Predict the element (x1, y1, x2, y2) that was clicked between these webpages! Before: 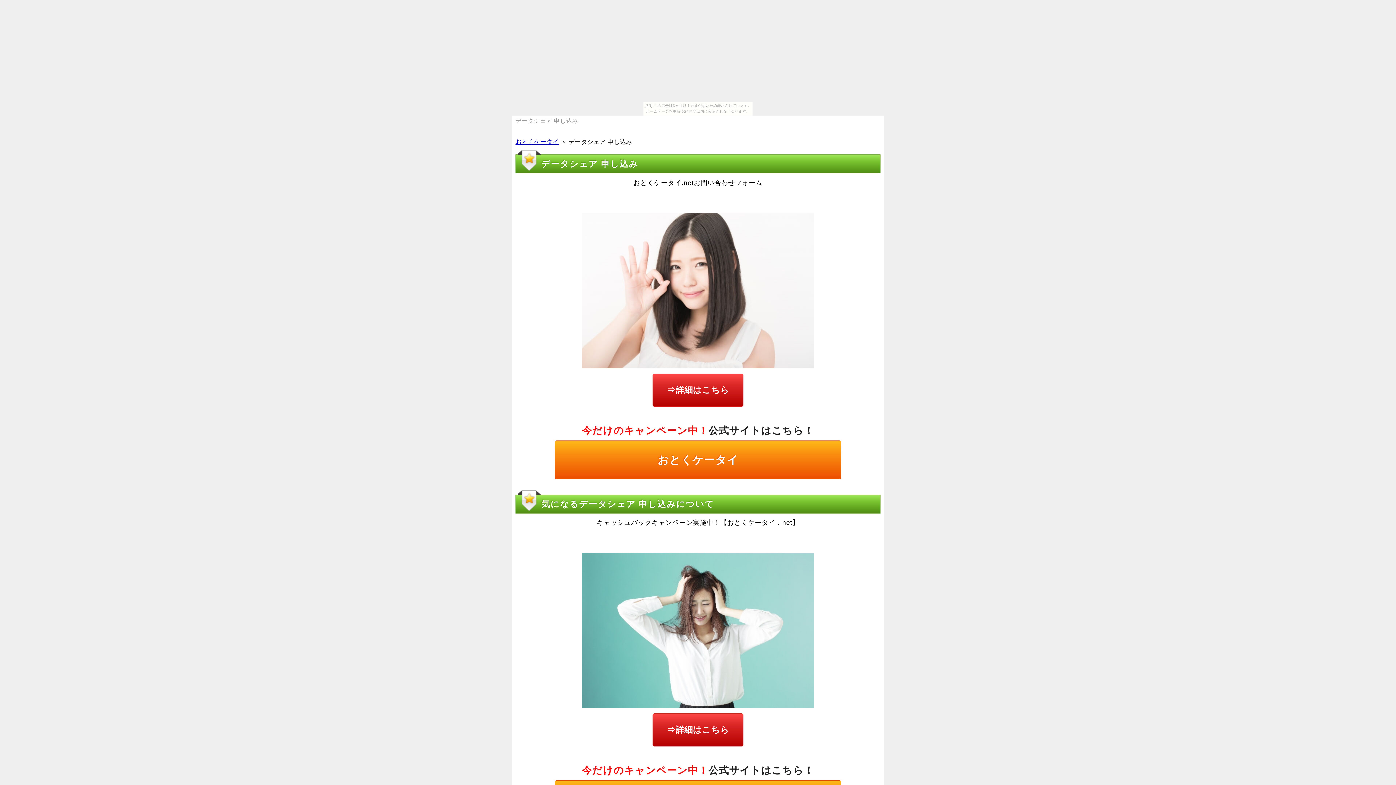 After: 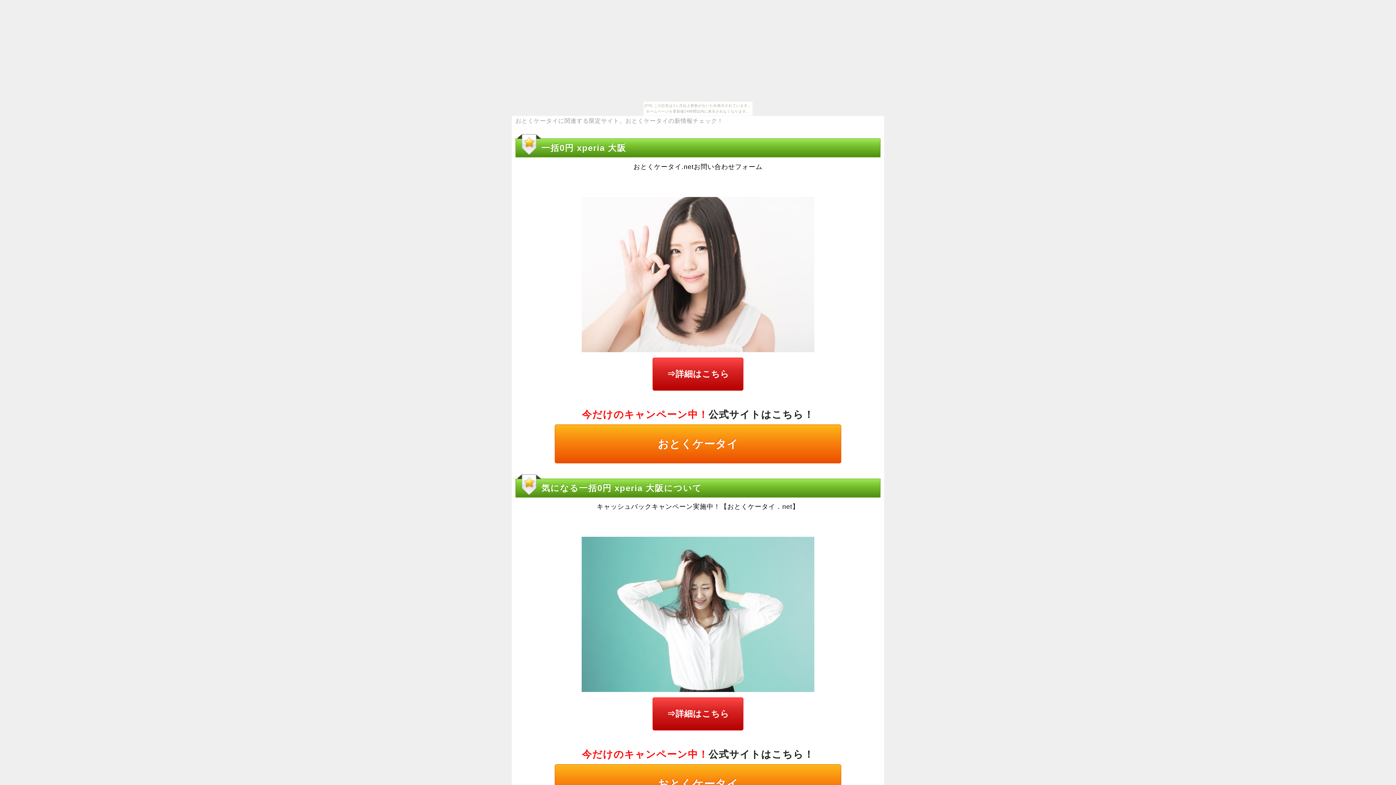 Action: label: おとくケータイ bbox: (515, 138, 558, 145)